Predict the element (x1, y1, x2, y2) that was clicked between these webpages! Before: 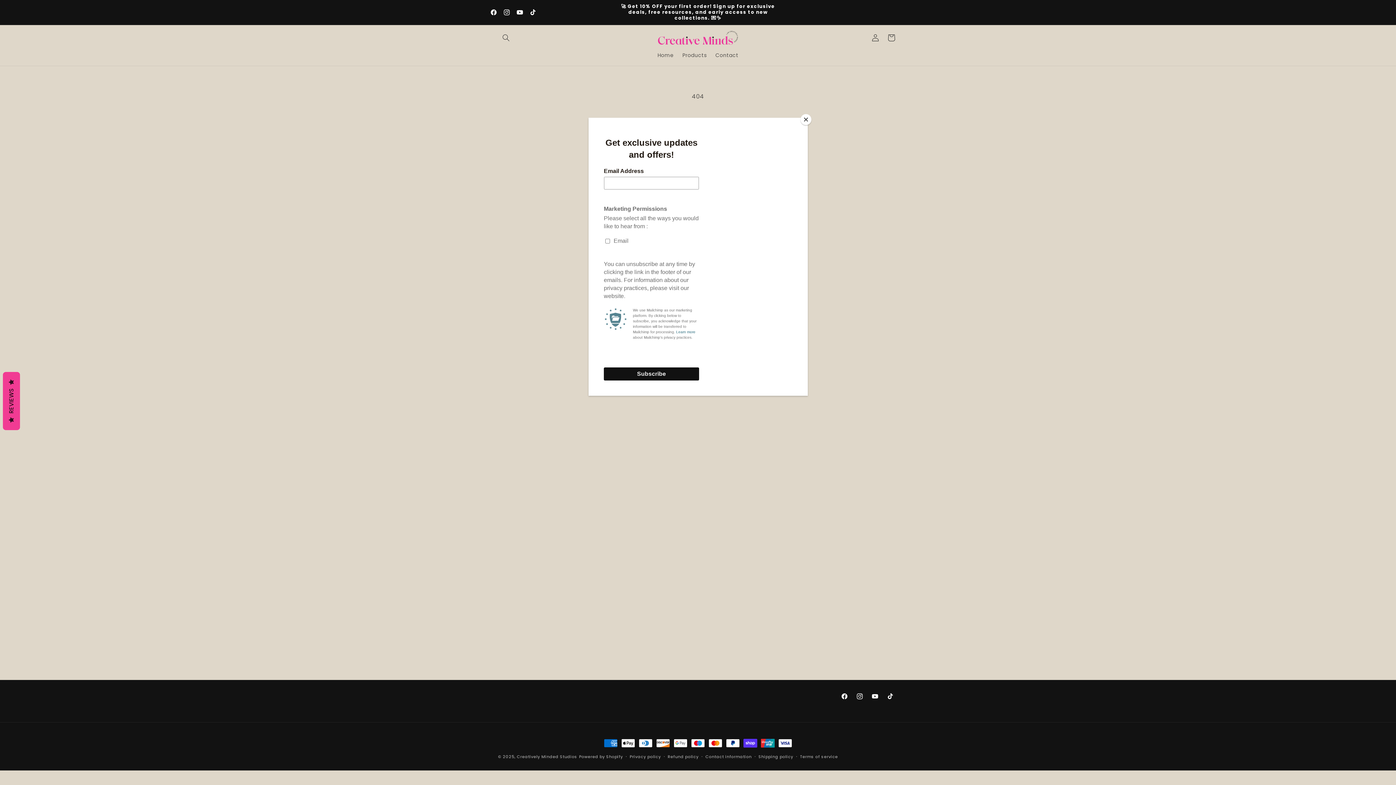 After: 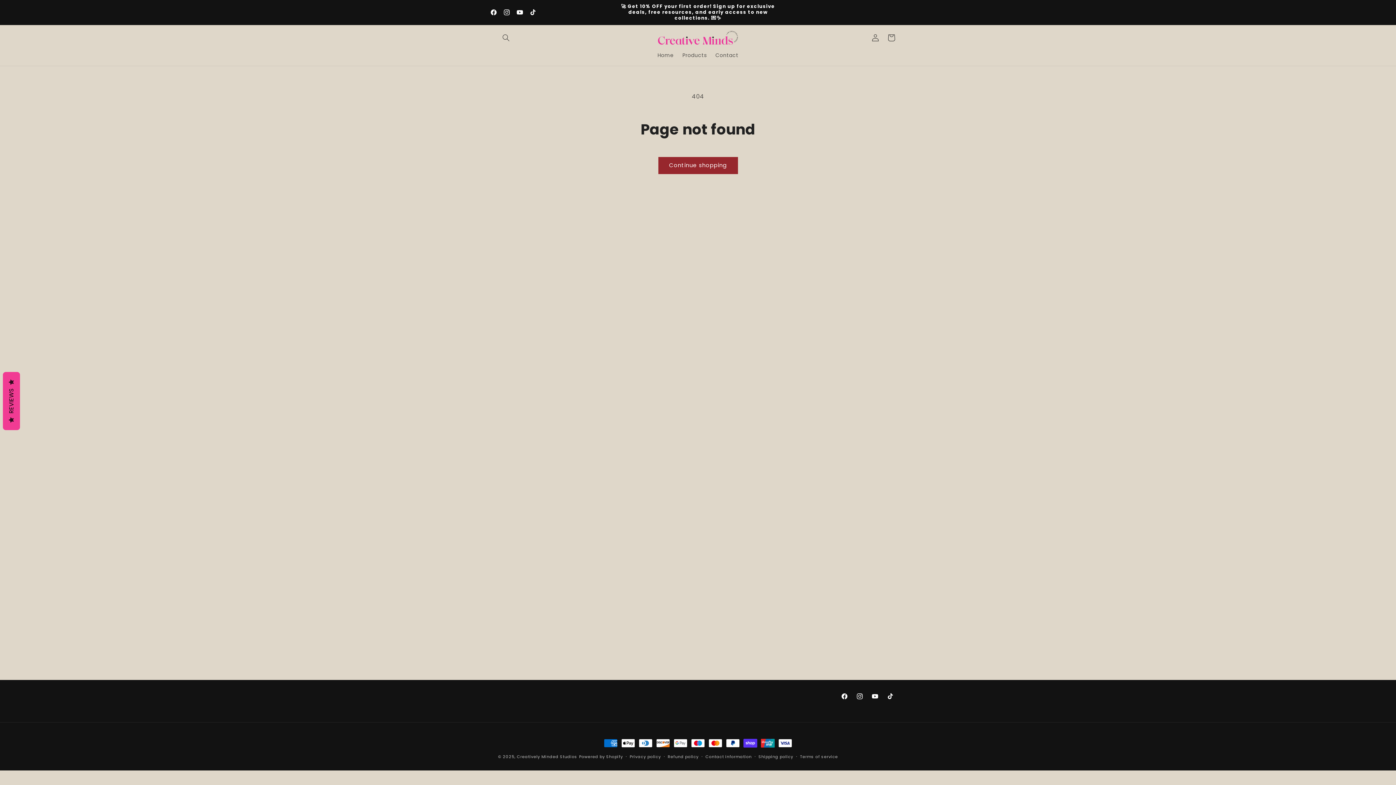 Action: label: Close bbox: (800, 114, 811, 125)